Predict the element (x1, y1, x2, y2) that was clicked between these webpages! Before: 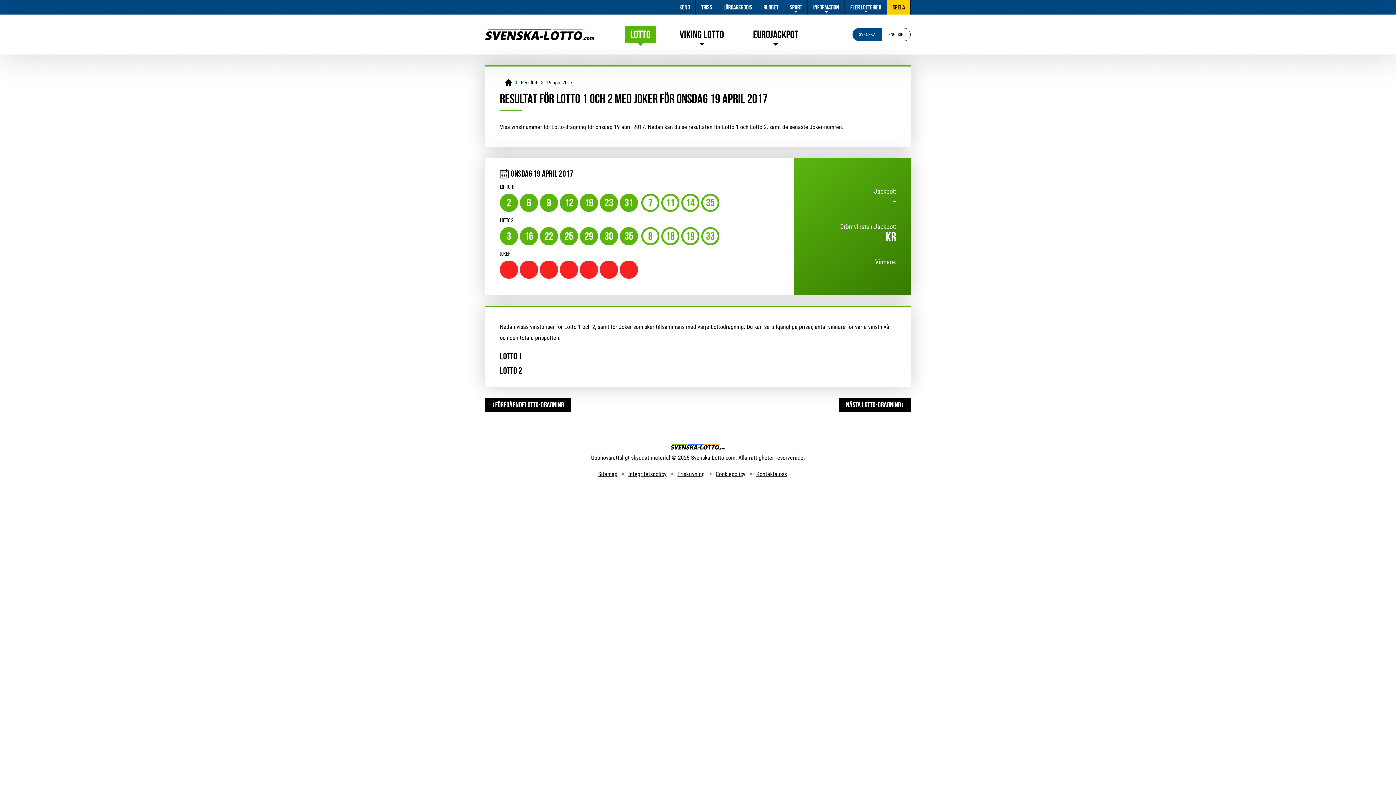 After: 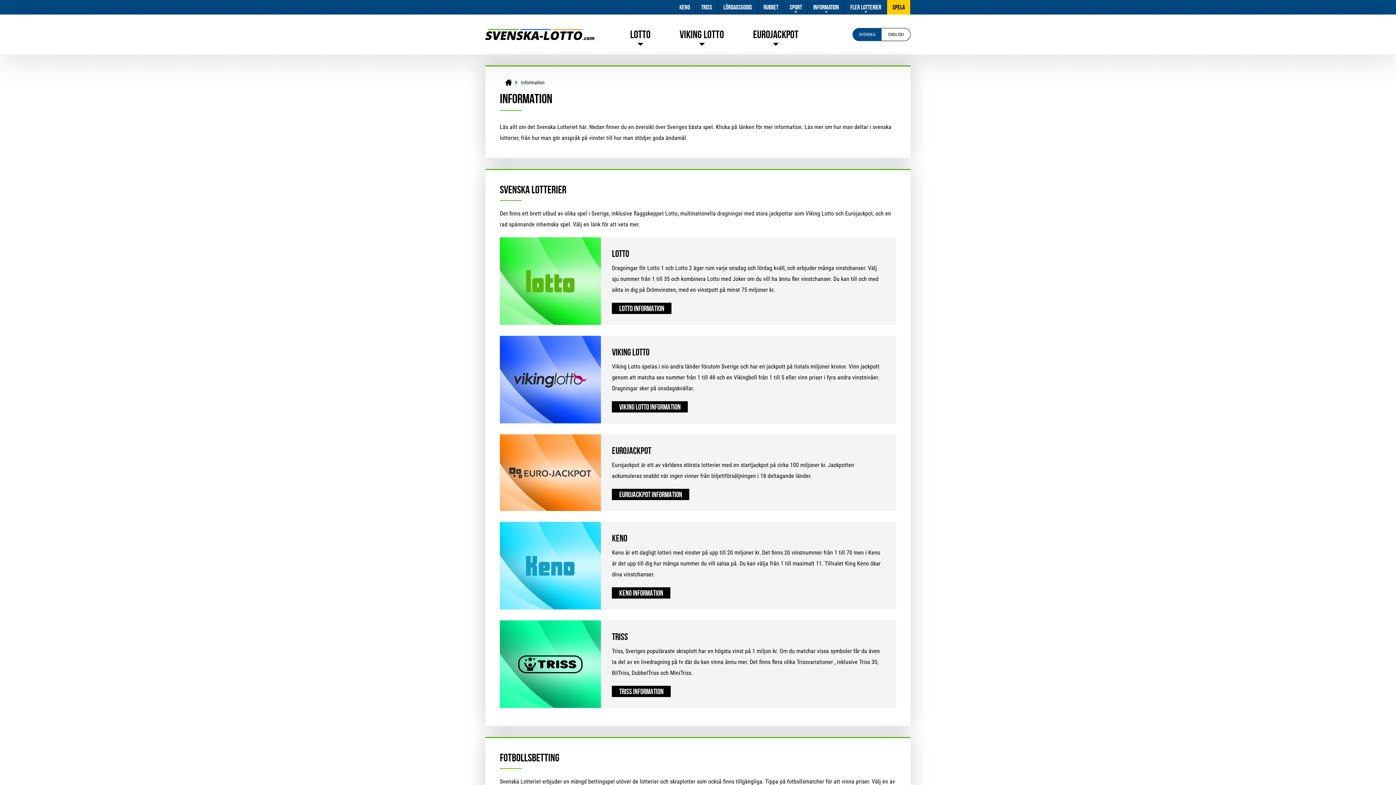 Action: label: Information bbox: (808, 0, 845, 14)